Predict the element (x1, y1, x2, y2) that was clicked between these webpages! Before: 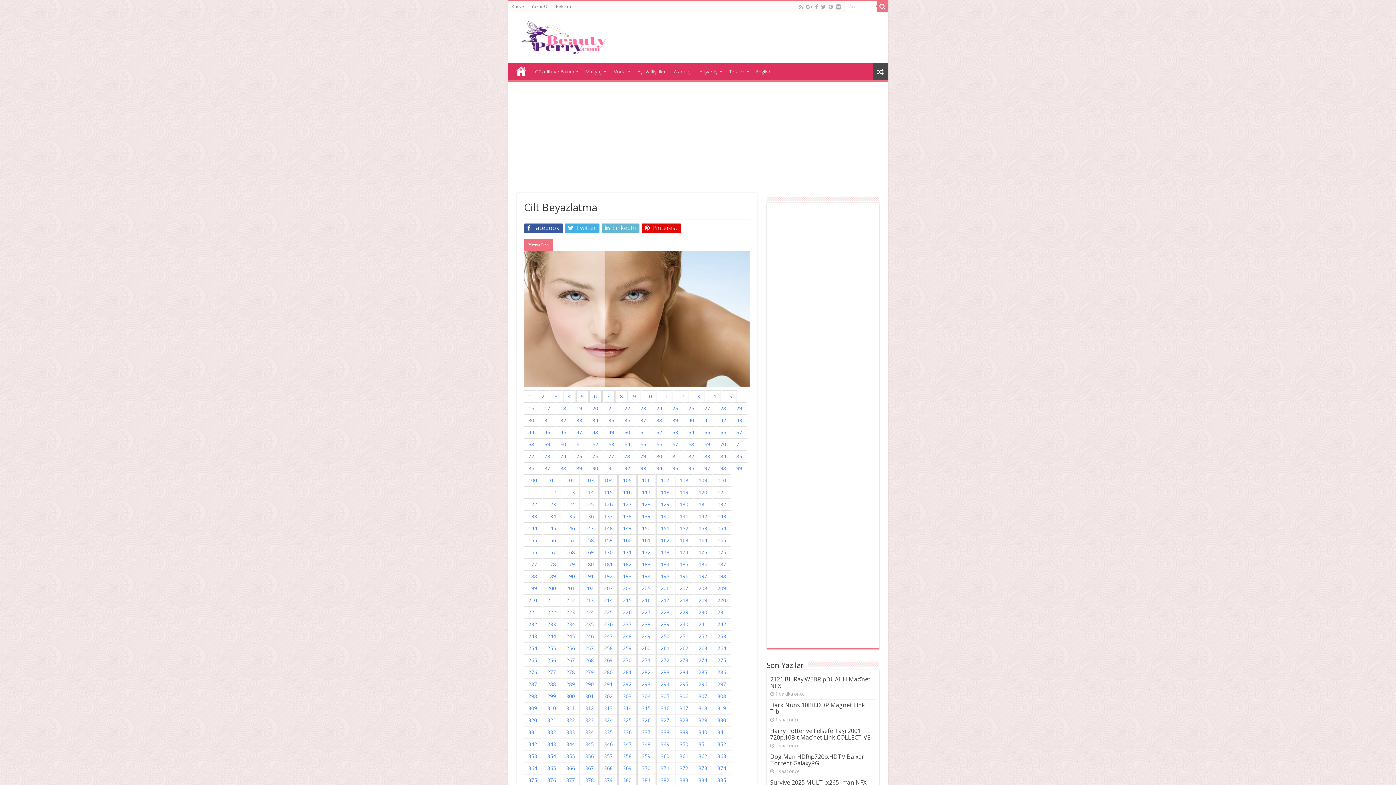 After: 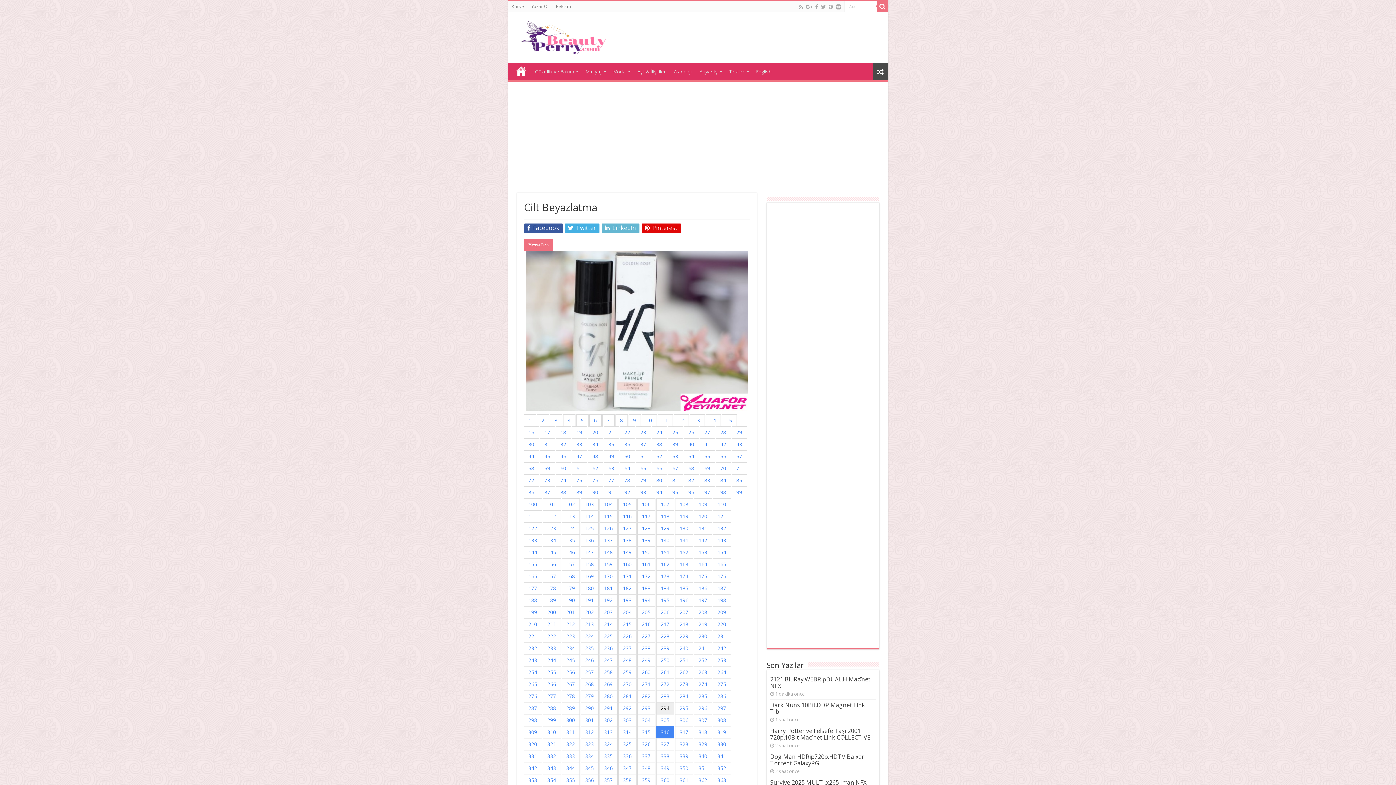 Action: label: 316 bbox: (656, 702, 674, 714)